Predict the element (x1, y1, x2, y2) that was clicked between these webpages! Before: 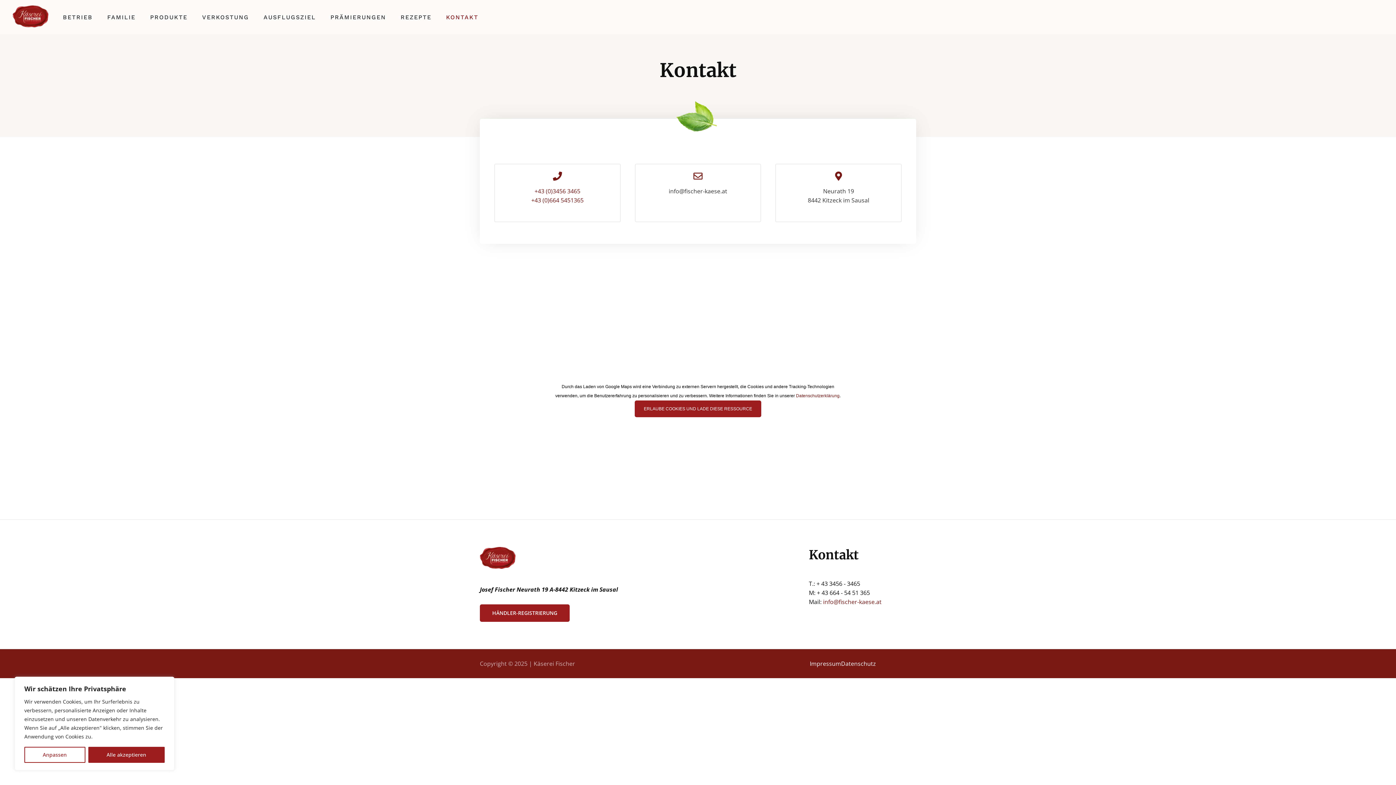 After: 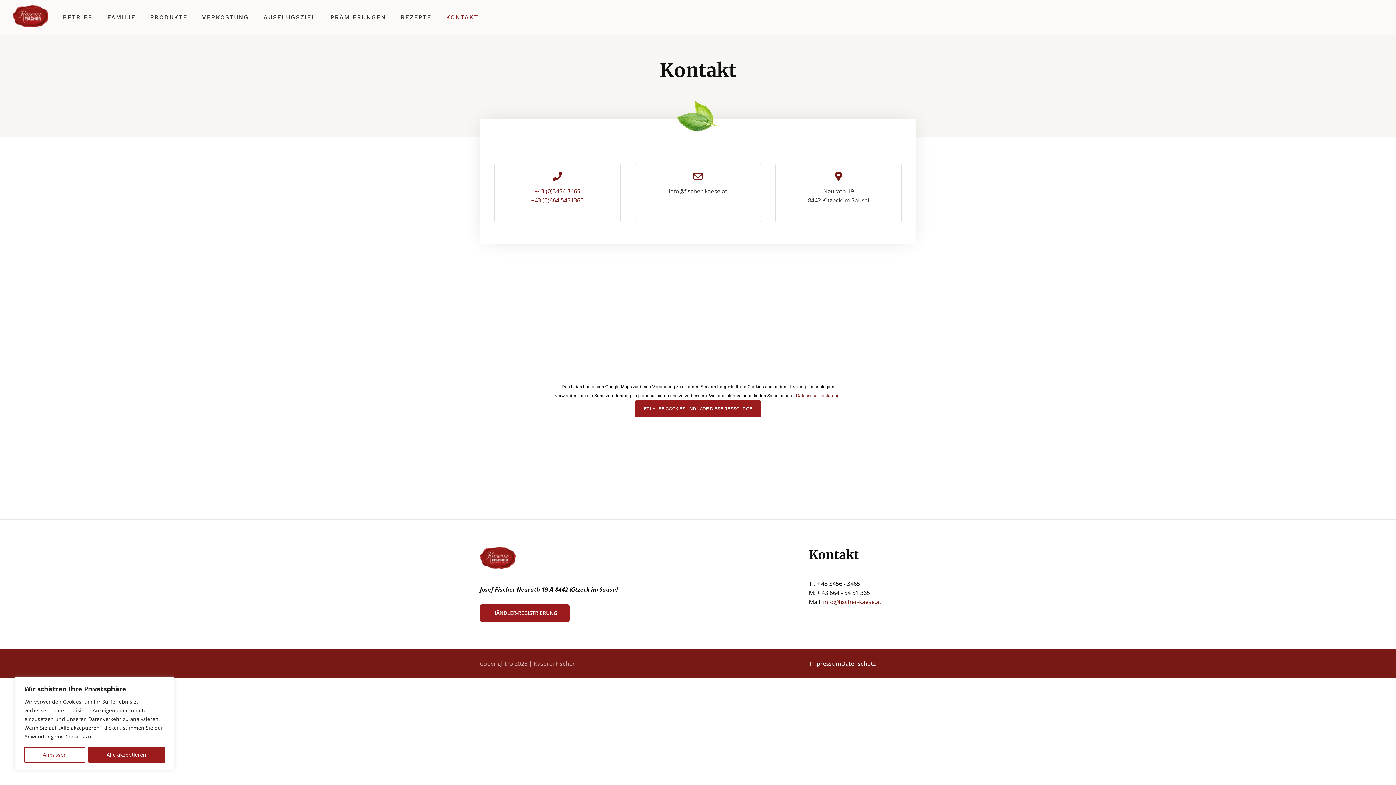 Action: label: KONTAKT bbox: (438, 8, 485, 26)